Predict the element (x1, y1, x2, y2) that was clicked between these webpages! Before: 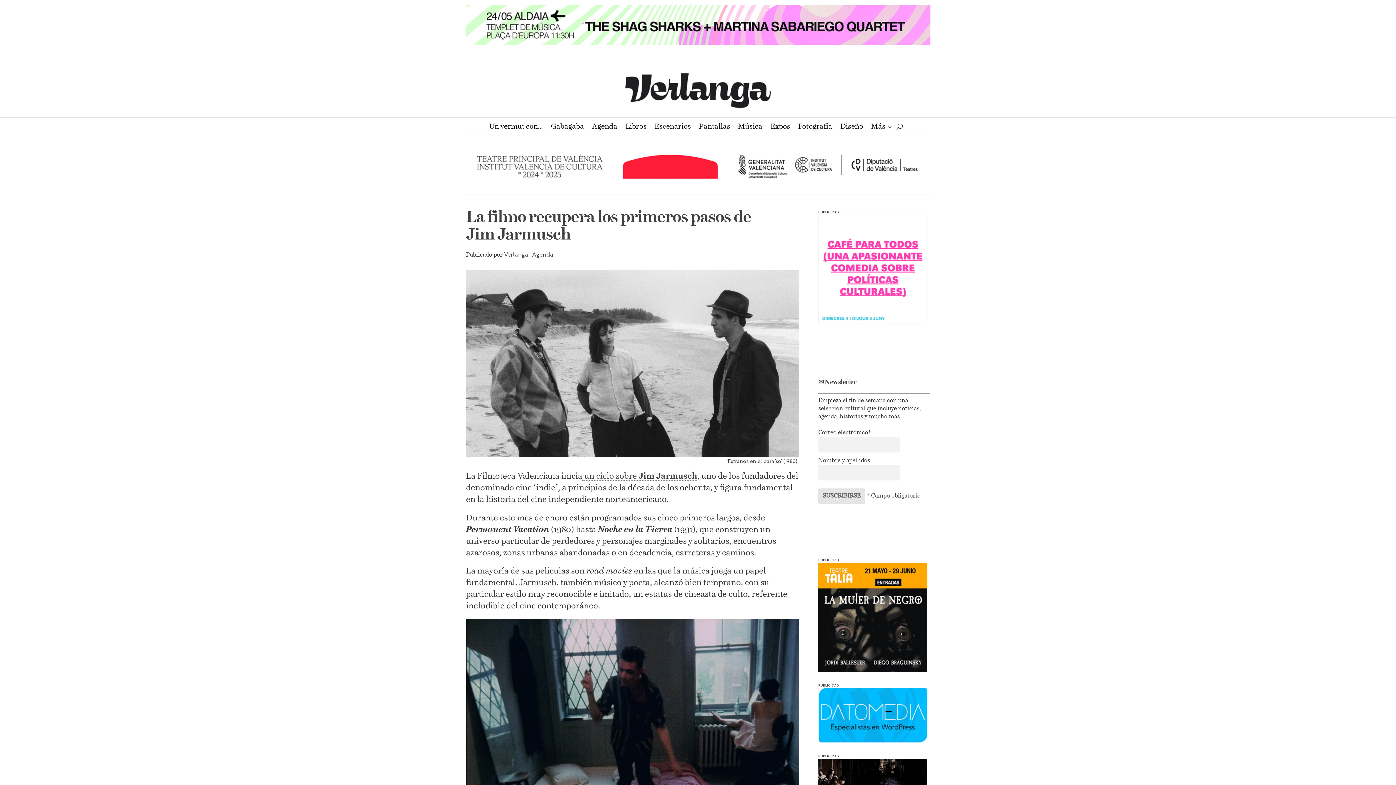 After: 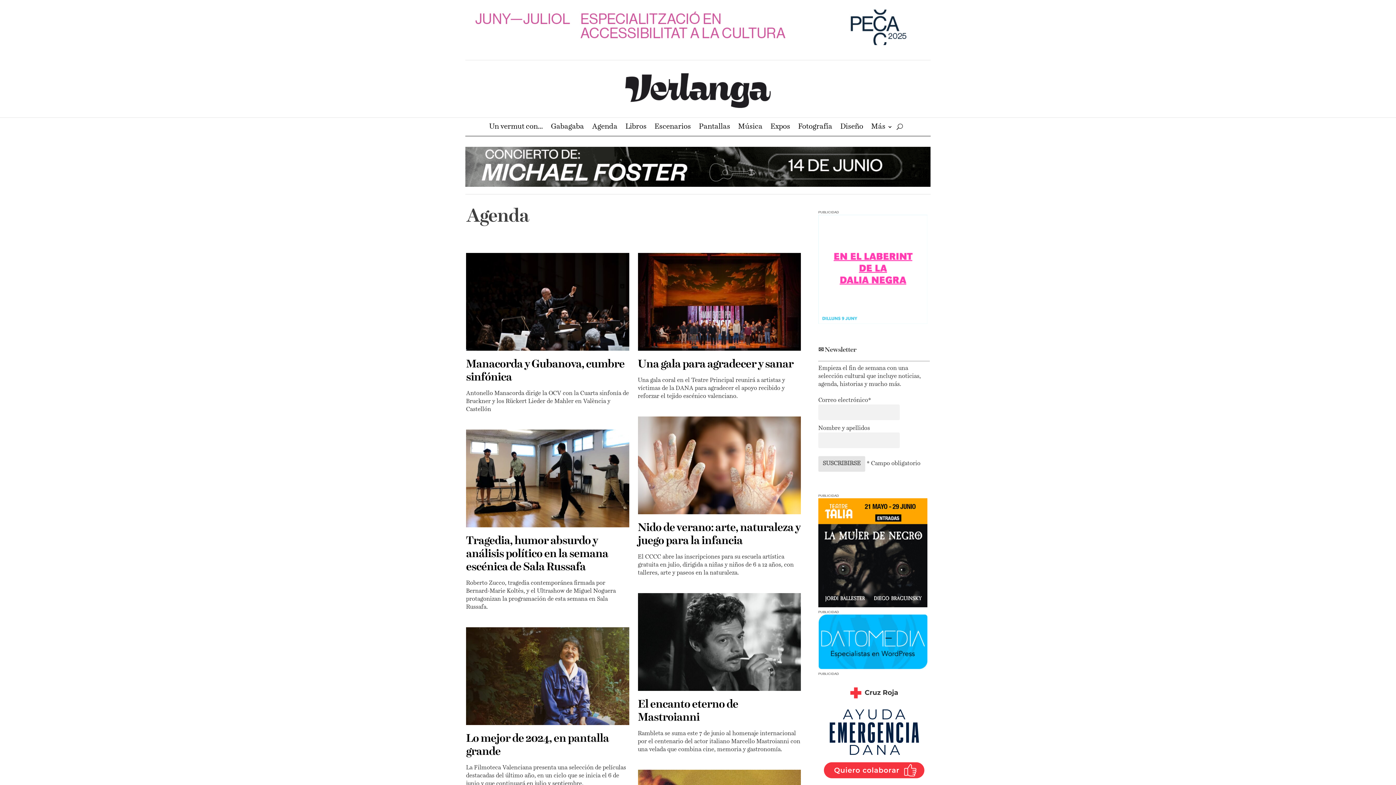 Action: label: Agenda bbox: (592, 124, 617, 132)